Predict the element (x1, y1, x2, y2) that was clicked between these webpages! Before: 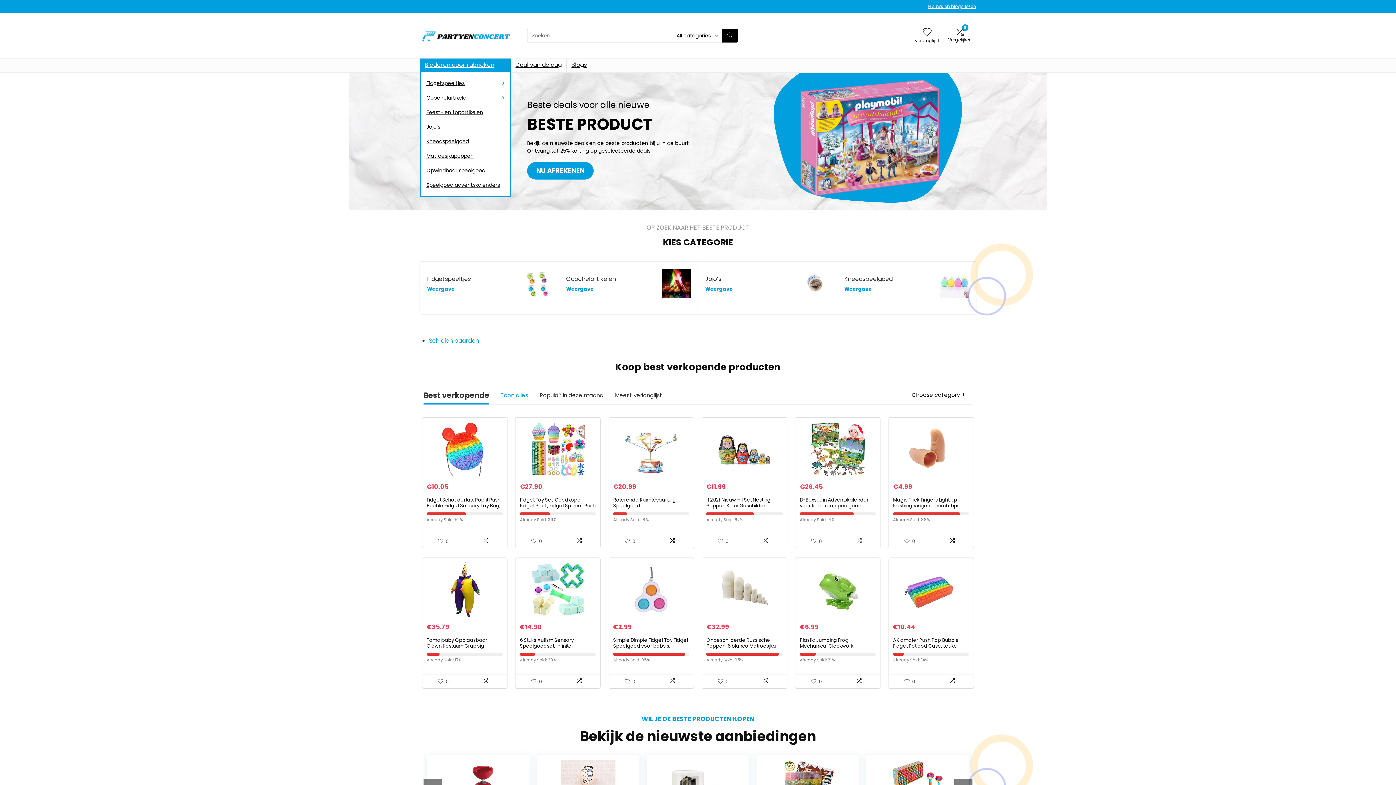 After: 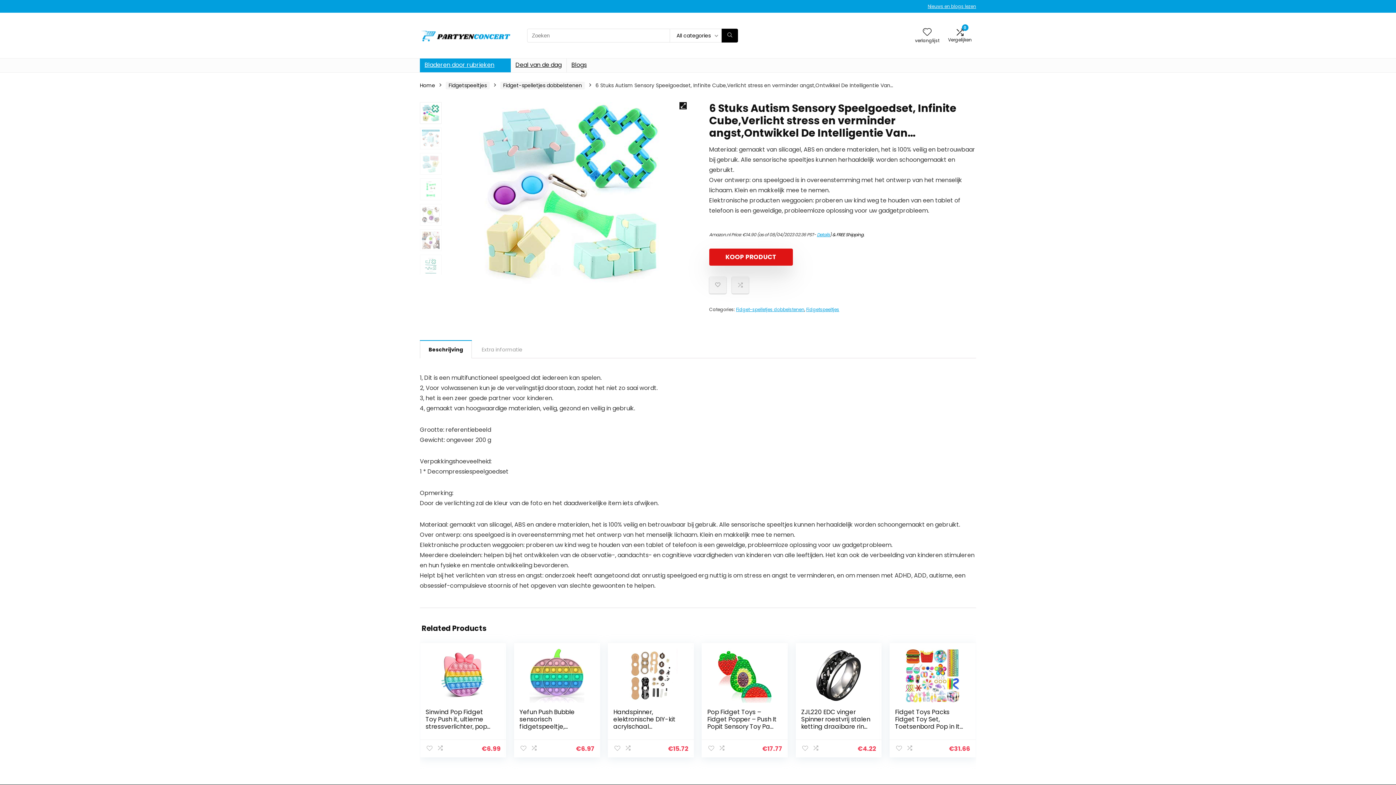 Action: bbox: (520, 562, 596, 617)